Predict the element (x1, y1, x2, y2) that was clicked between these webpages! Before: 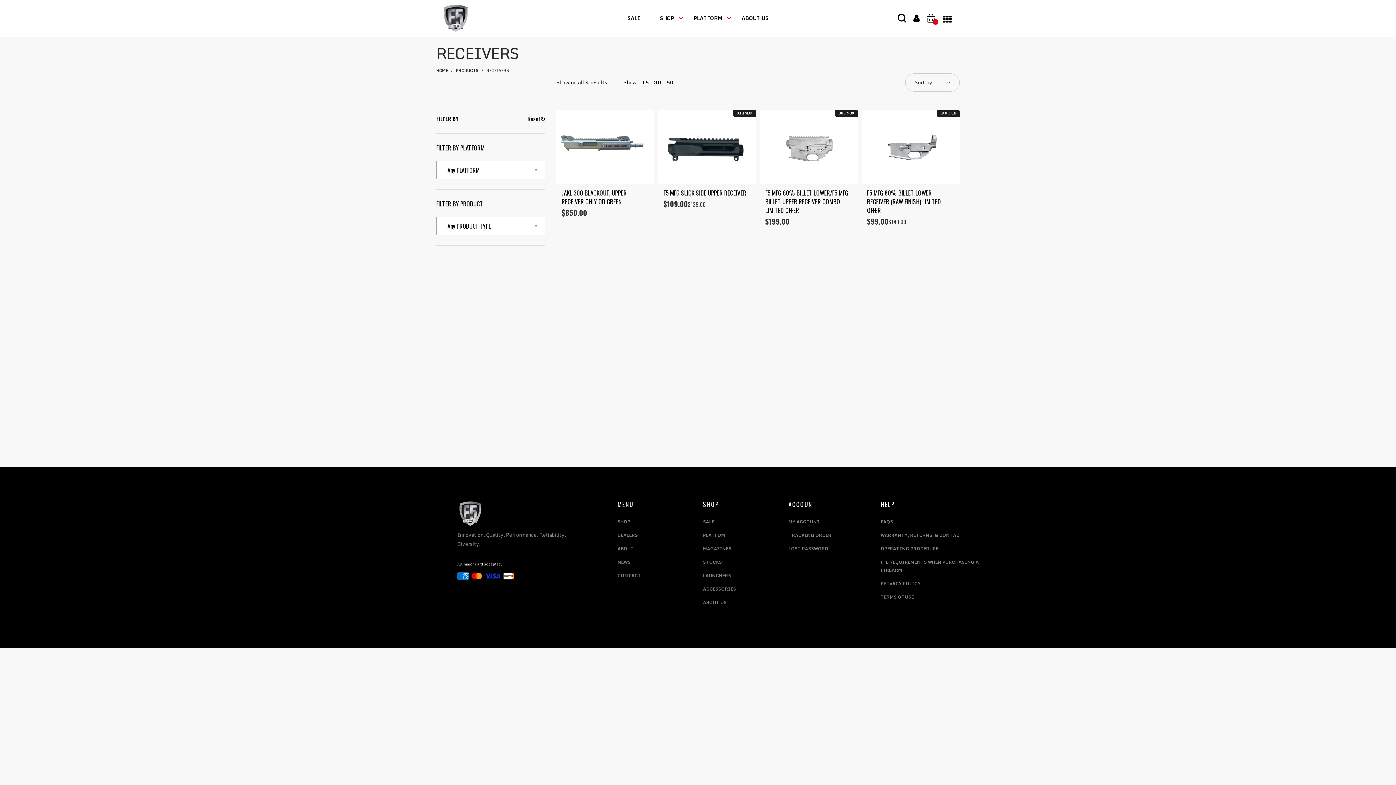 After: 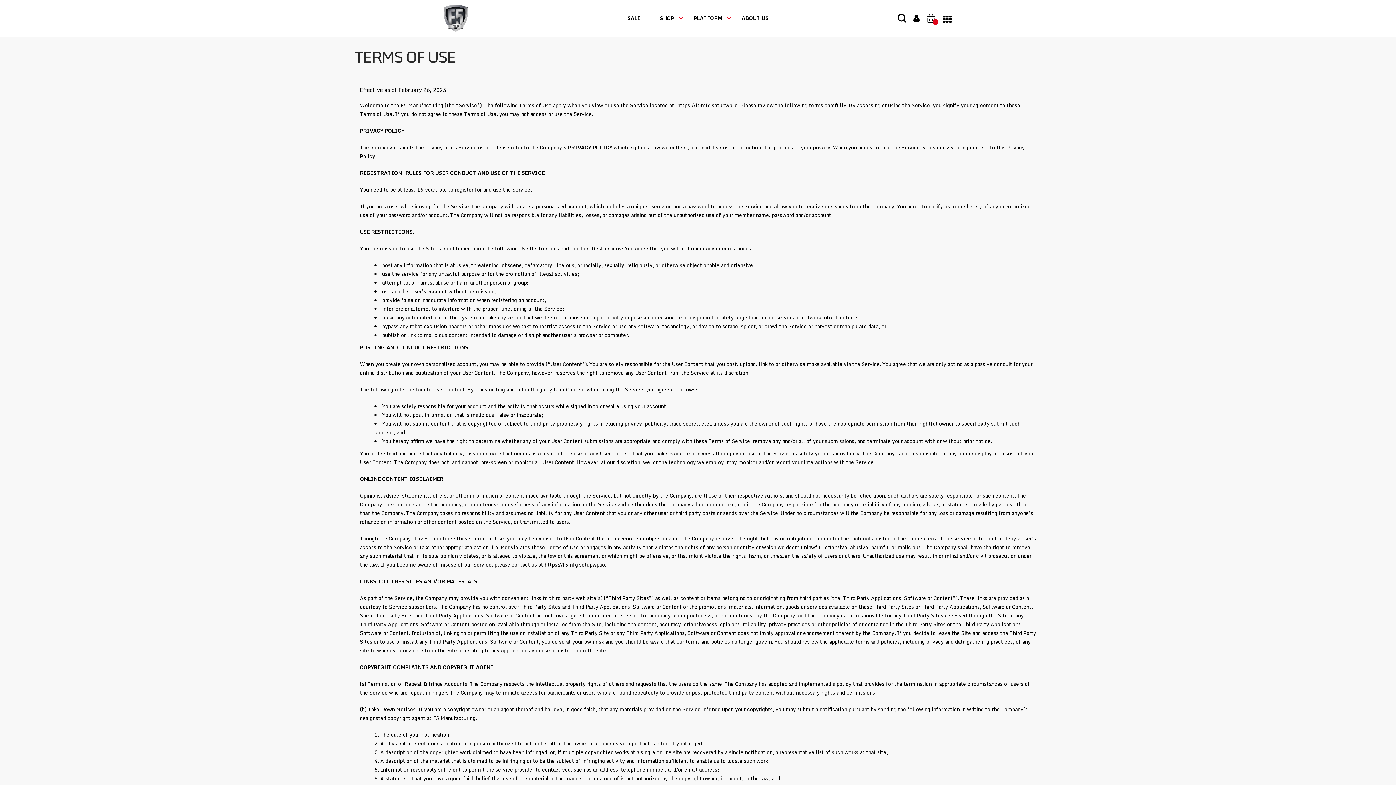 Action: label: TERMS OF USE bbox: (880, 593, 914, 600)